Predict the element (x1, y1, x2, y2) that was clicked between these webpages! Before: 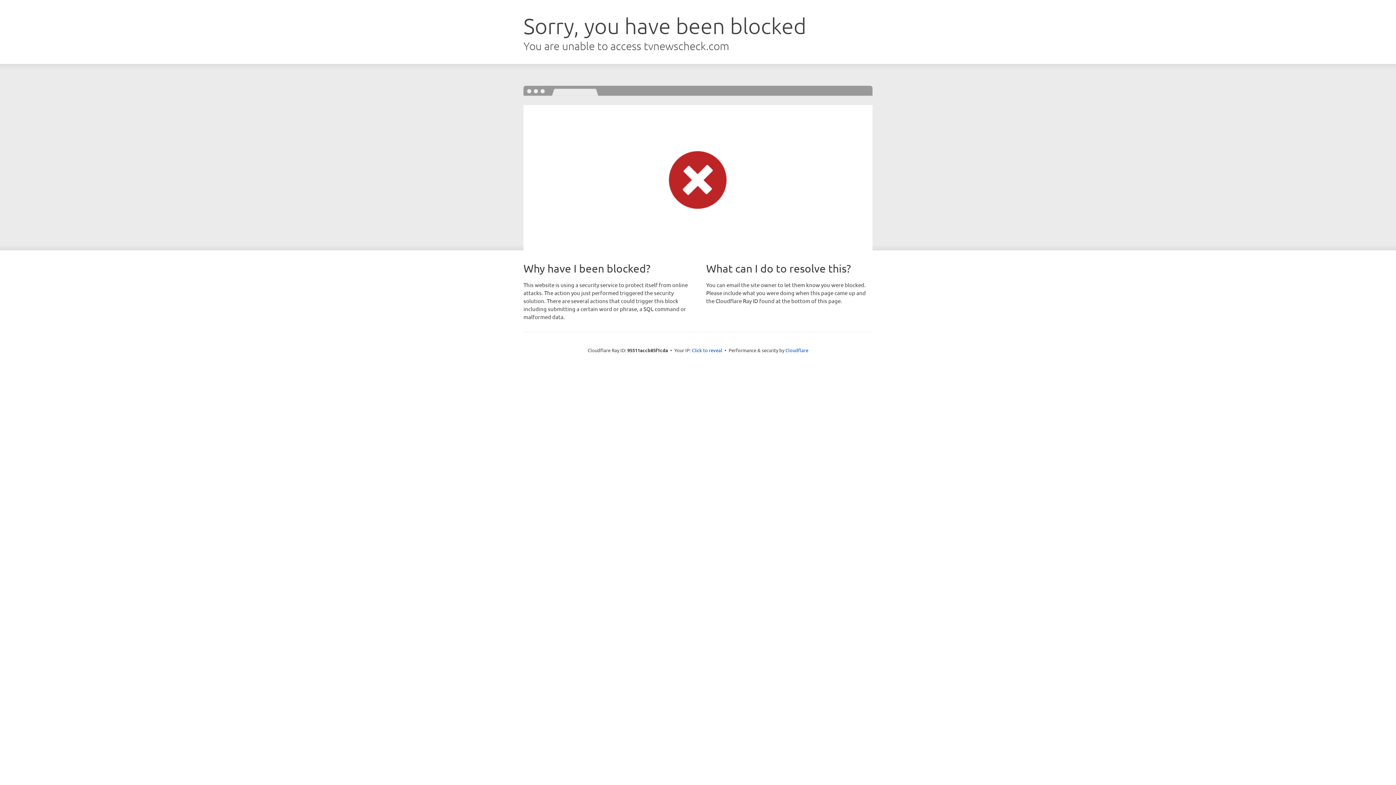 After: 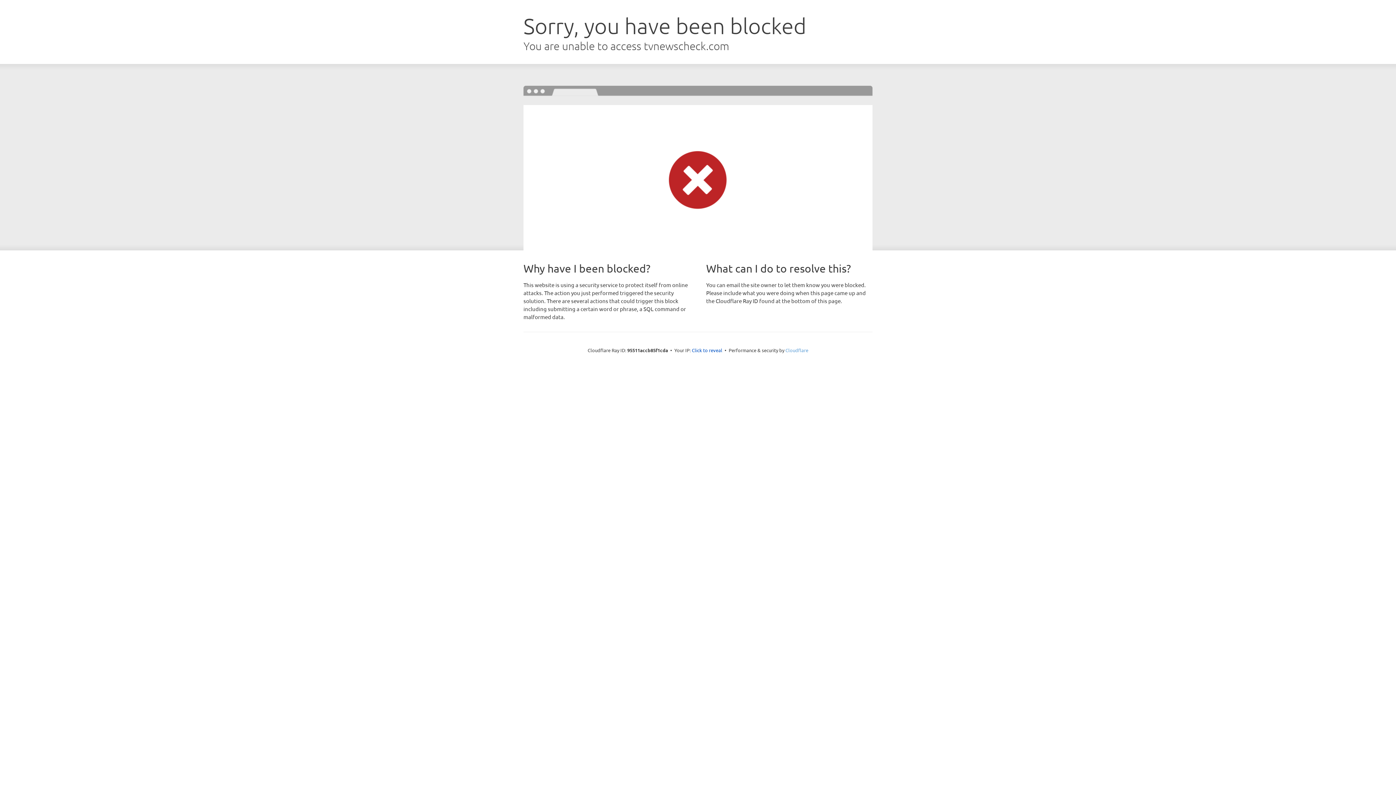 Action: bbox: (785, 347, 808, 353) label: Cloudflare